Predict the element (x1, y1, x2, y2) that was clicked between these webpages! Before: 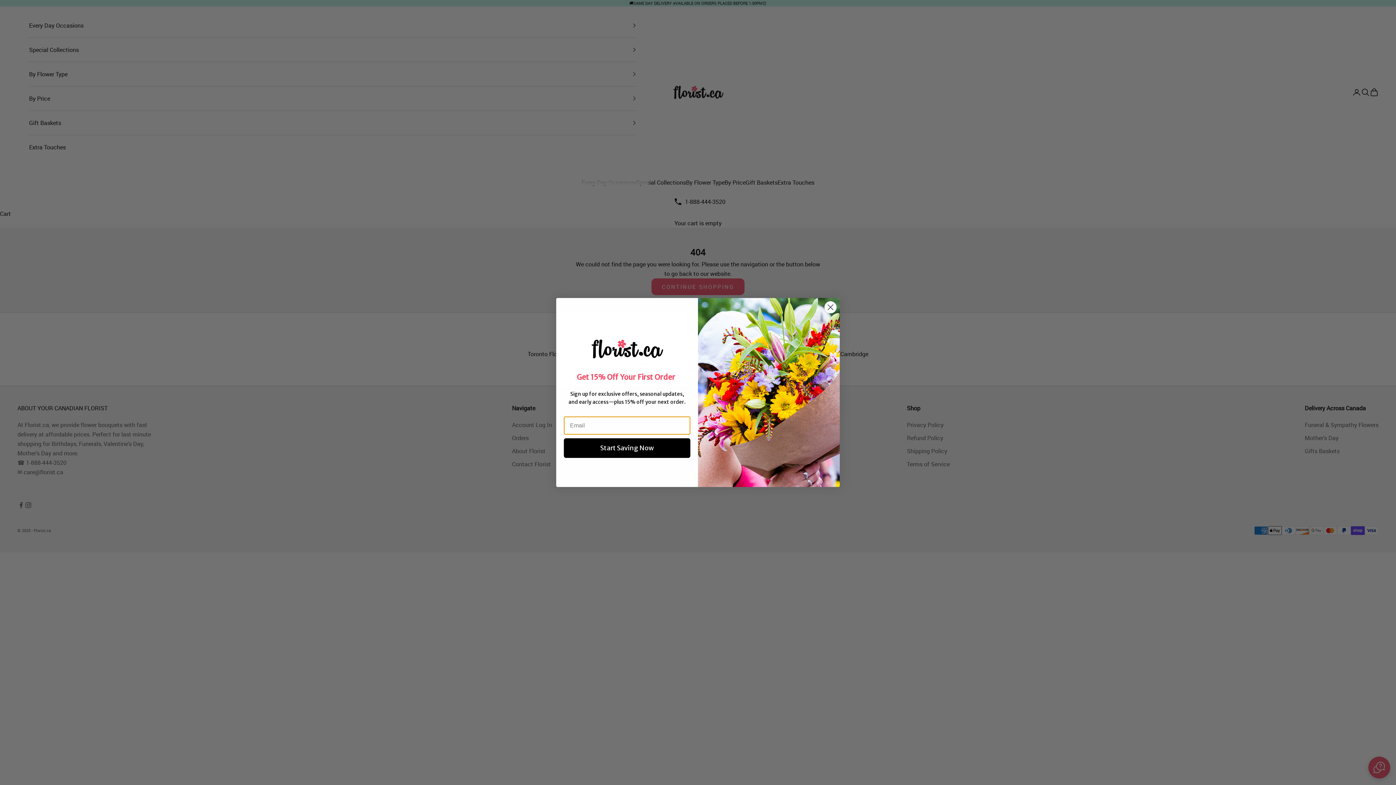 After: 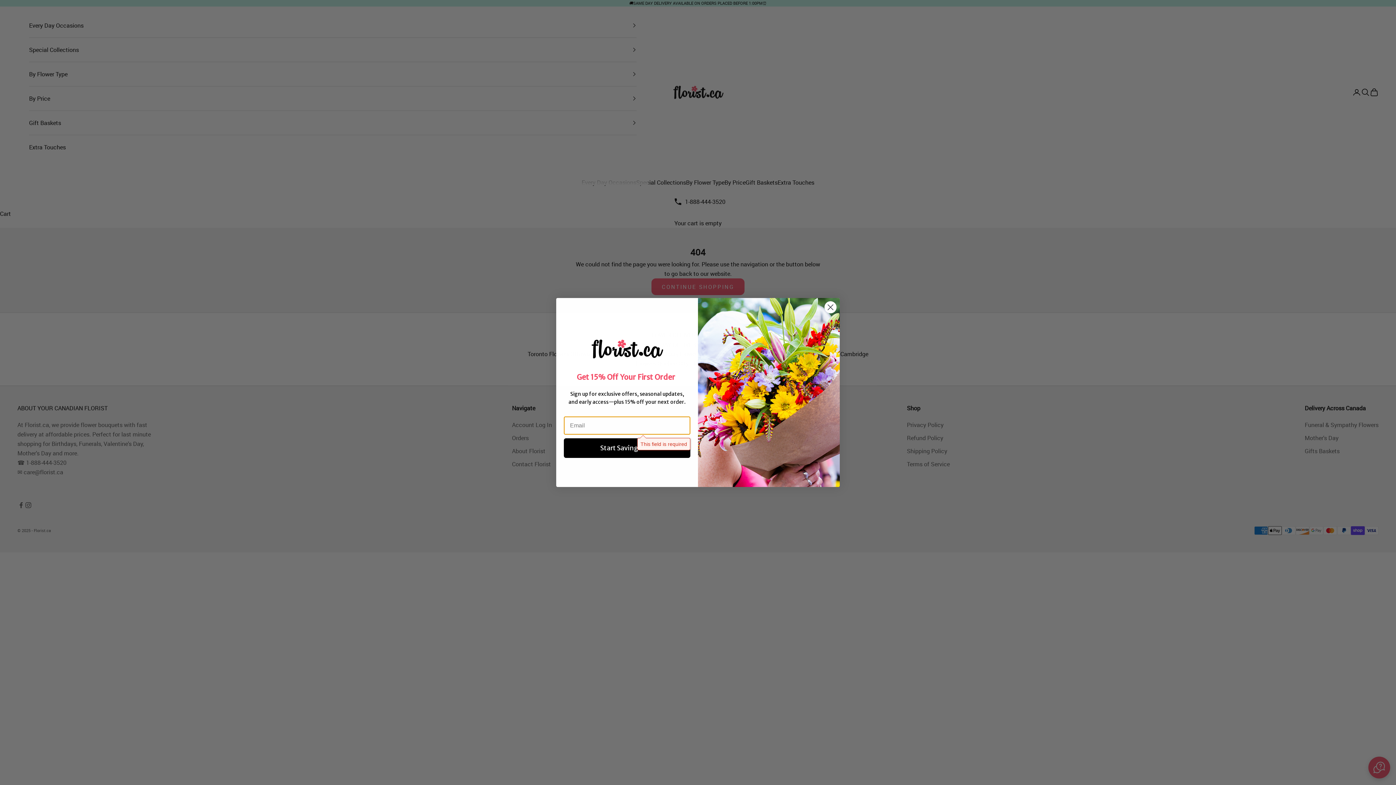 Action: bbox: (564, 438, 690, 458) label: Start Saving Now